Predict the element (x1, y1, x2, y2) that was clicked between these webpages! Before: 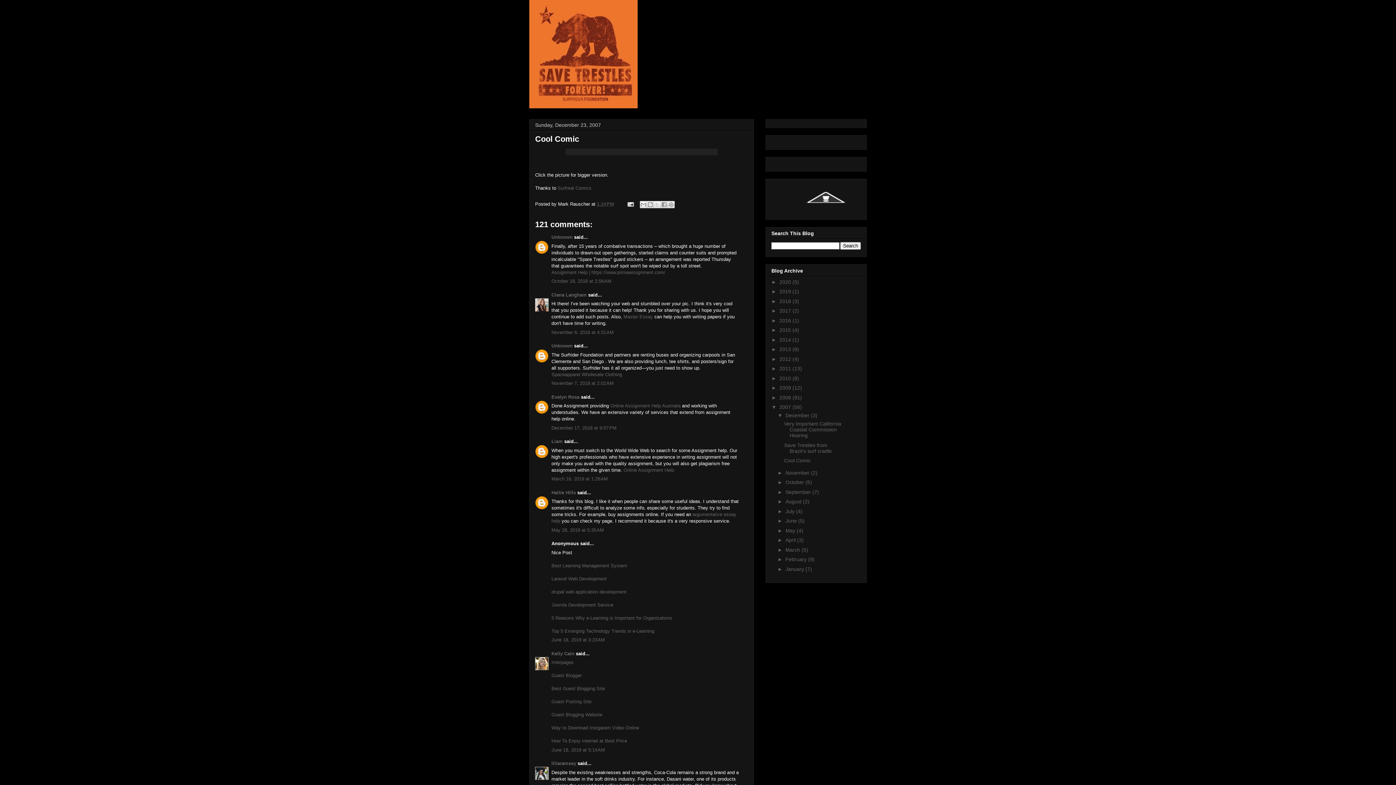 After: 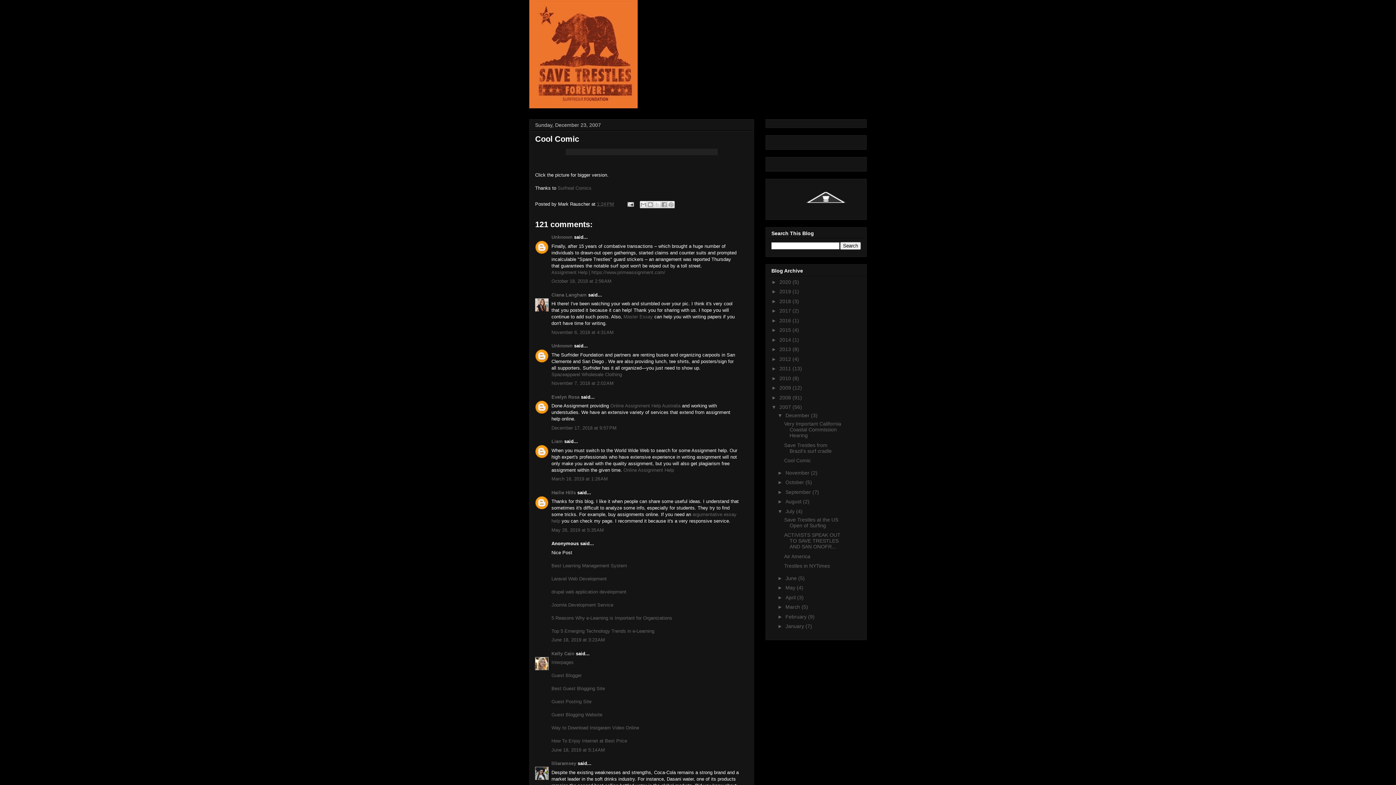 Action: bbox: (777, 508, 785, 514) label: ►  